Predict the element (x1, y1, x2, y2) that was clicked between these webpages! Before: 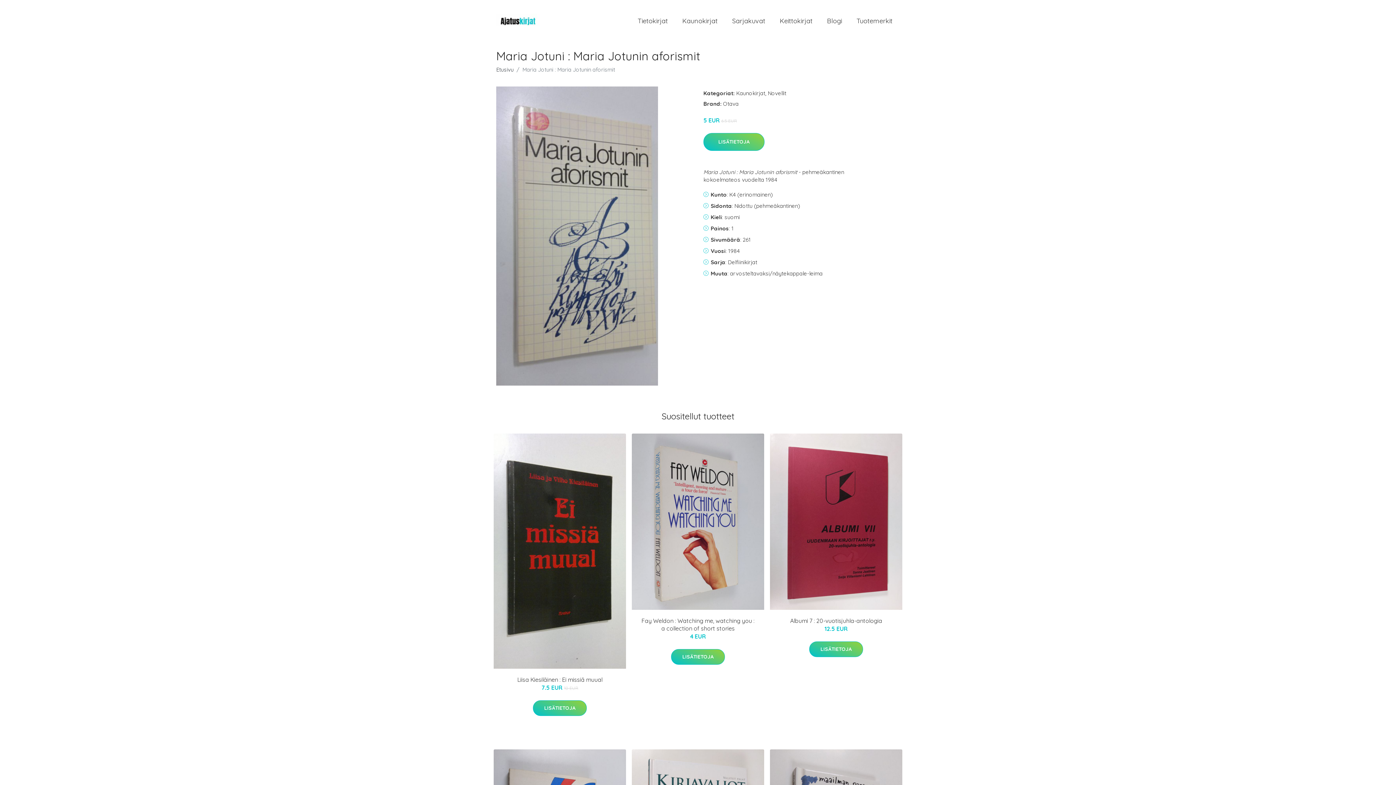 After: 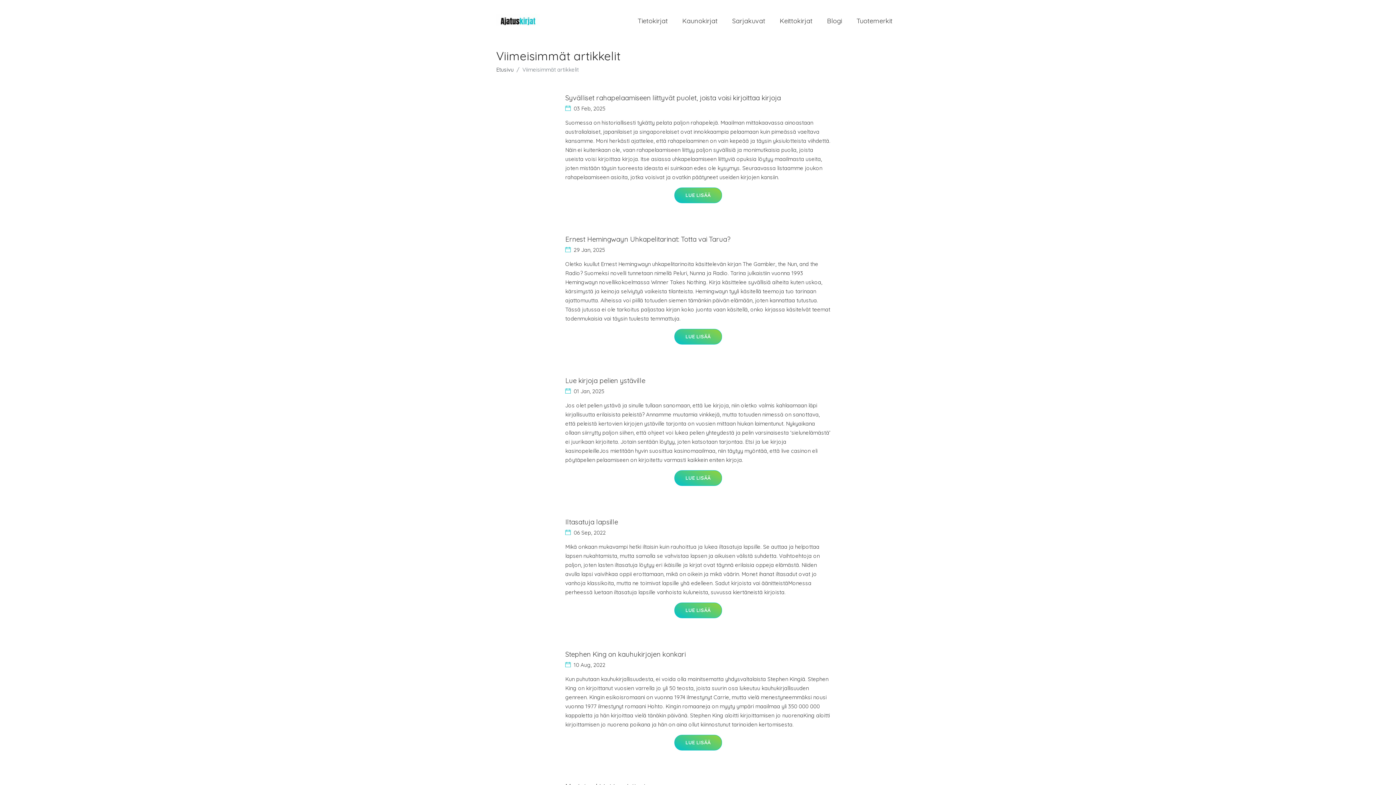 Action: label: Blogi bbox: (820, 9, 849, 32)